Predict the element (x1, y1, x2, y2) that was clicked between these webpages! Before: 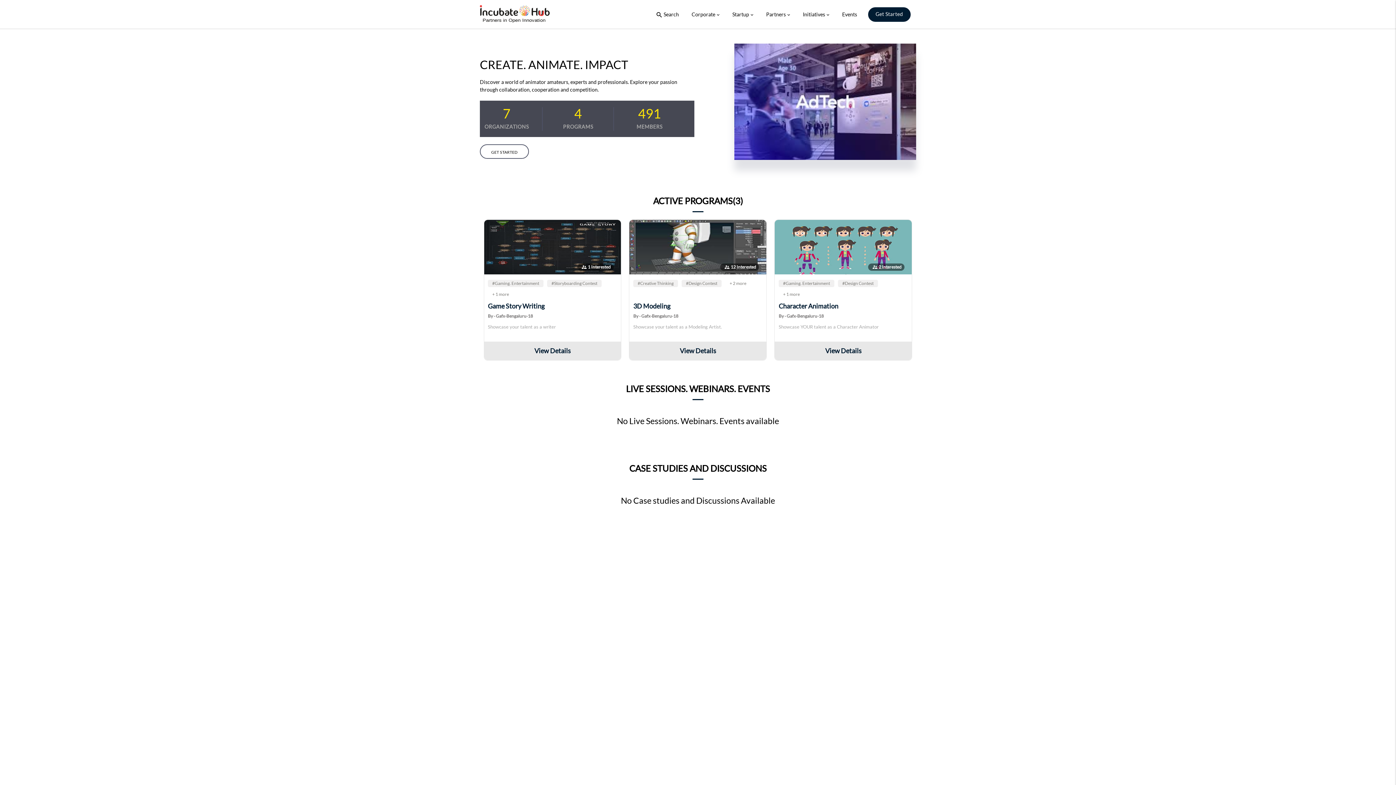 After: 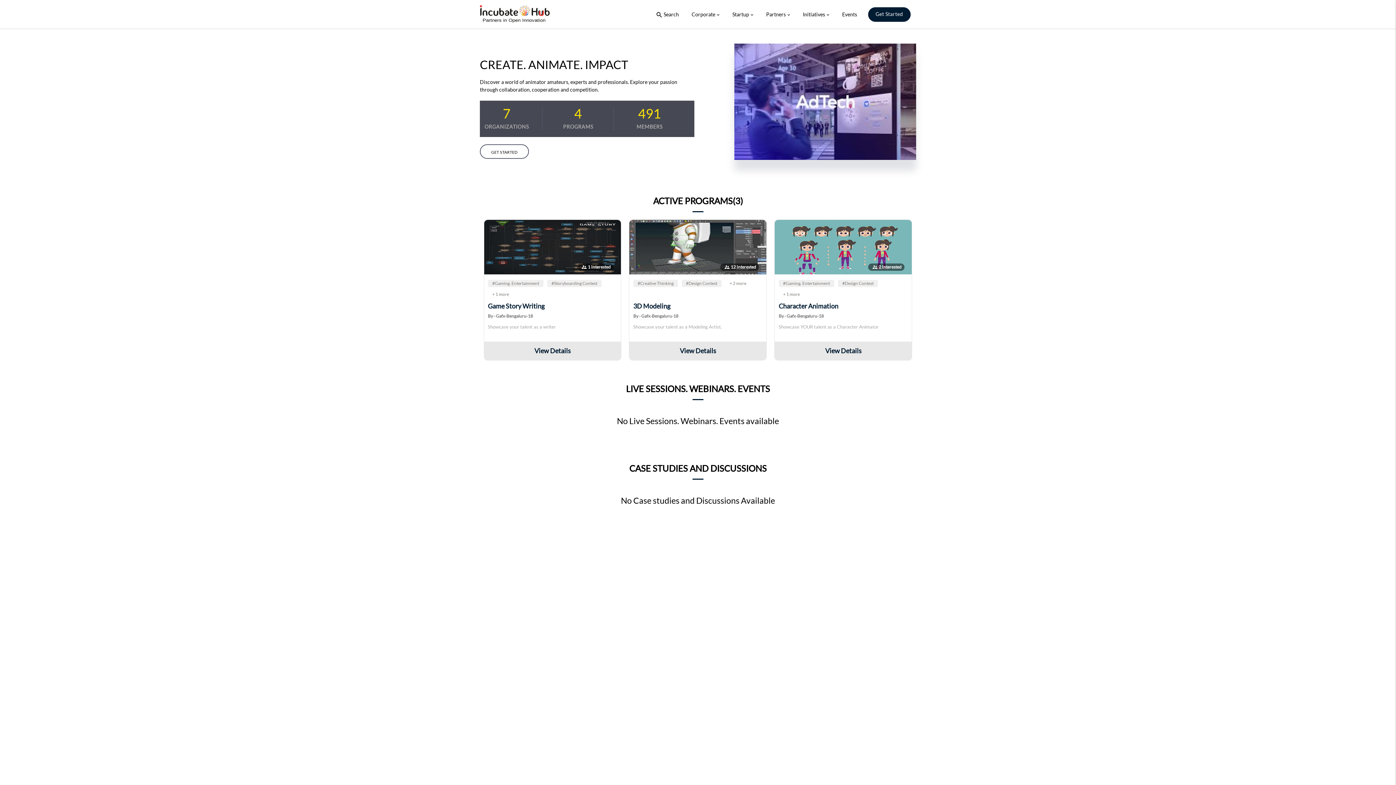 Action: label: 491

MEMBERS bbox: (622, 103, 676, 130)